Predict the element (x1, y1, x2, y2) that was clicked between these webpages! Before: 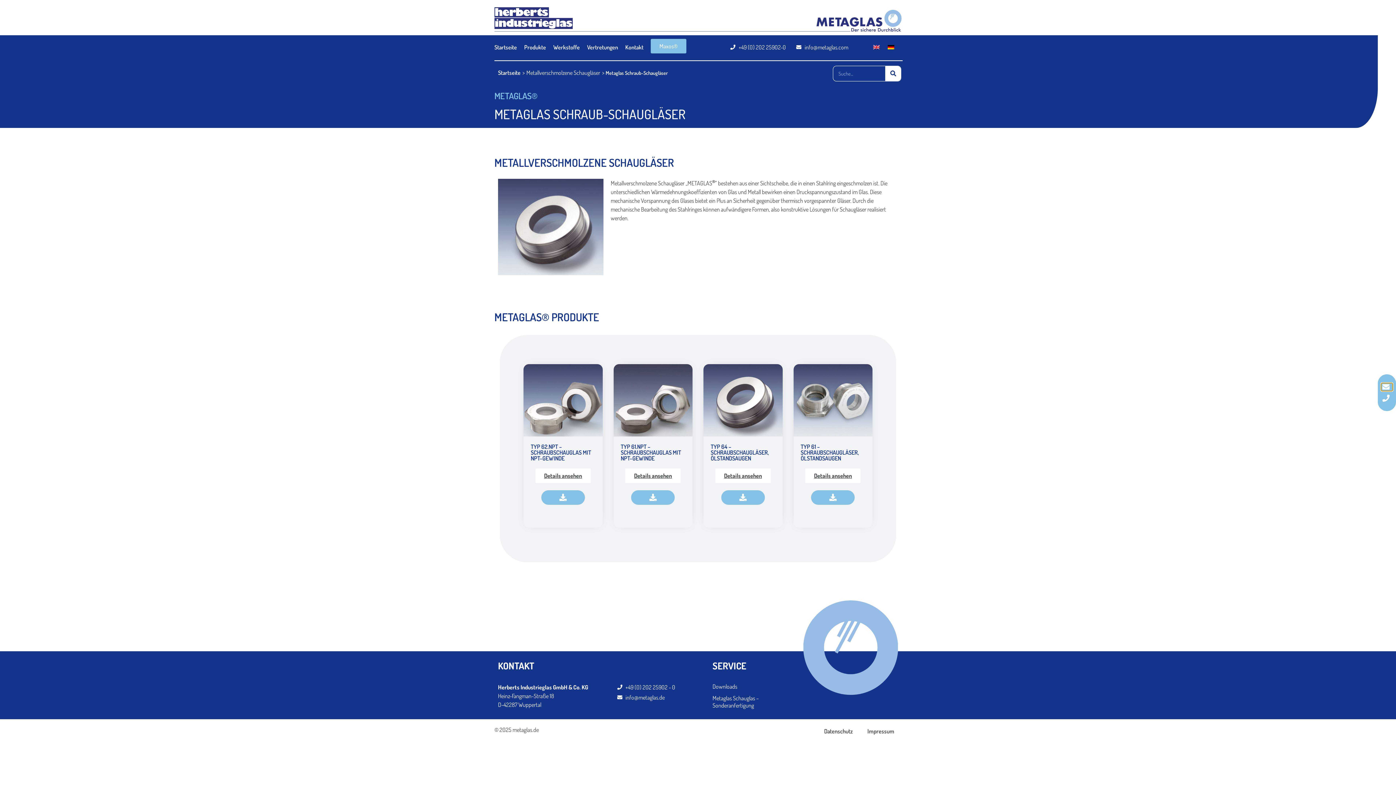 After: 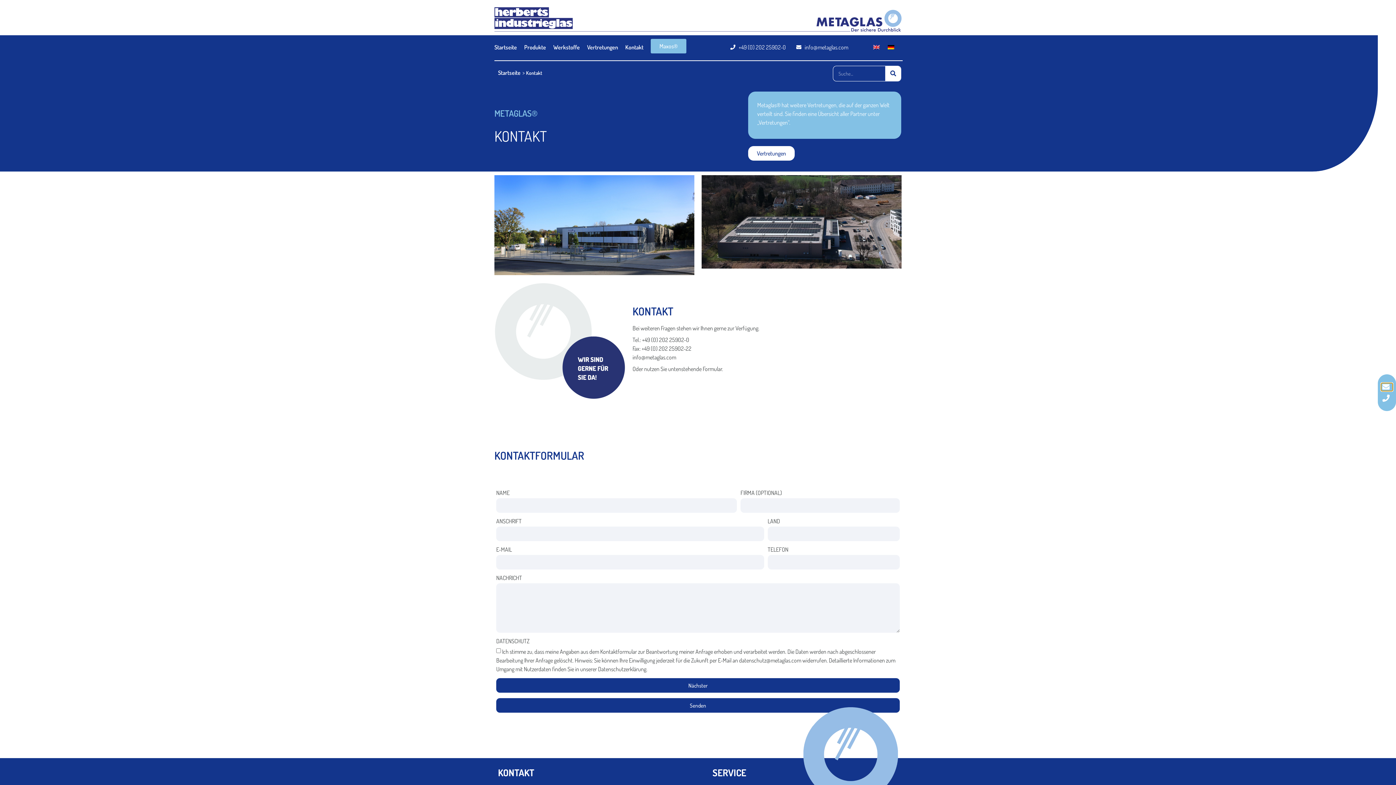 Action: bbox: (625, 38, 643, 55) label: Kontakt